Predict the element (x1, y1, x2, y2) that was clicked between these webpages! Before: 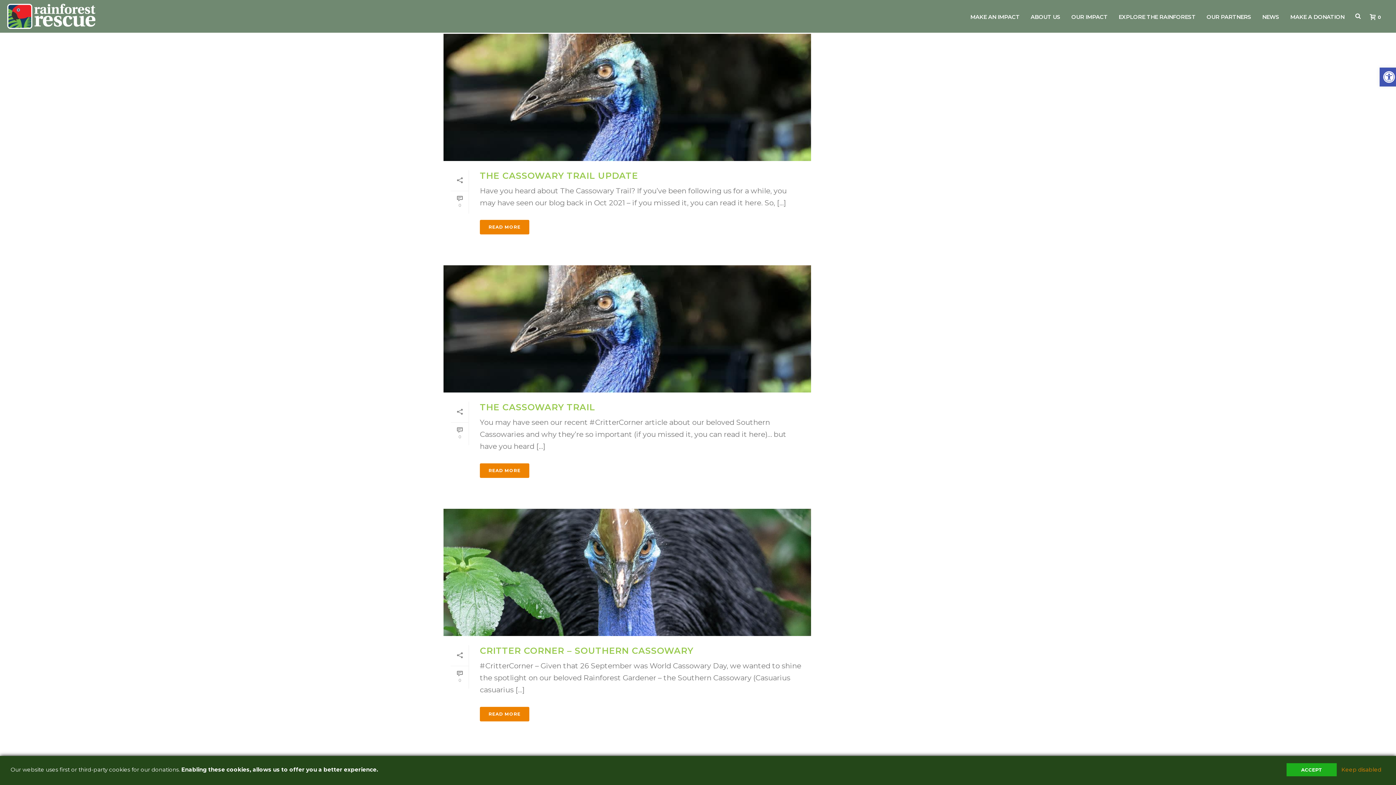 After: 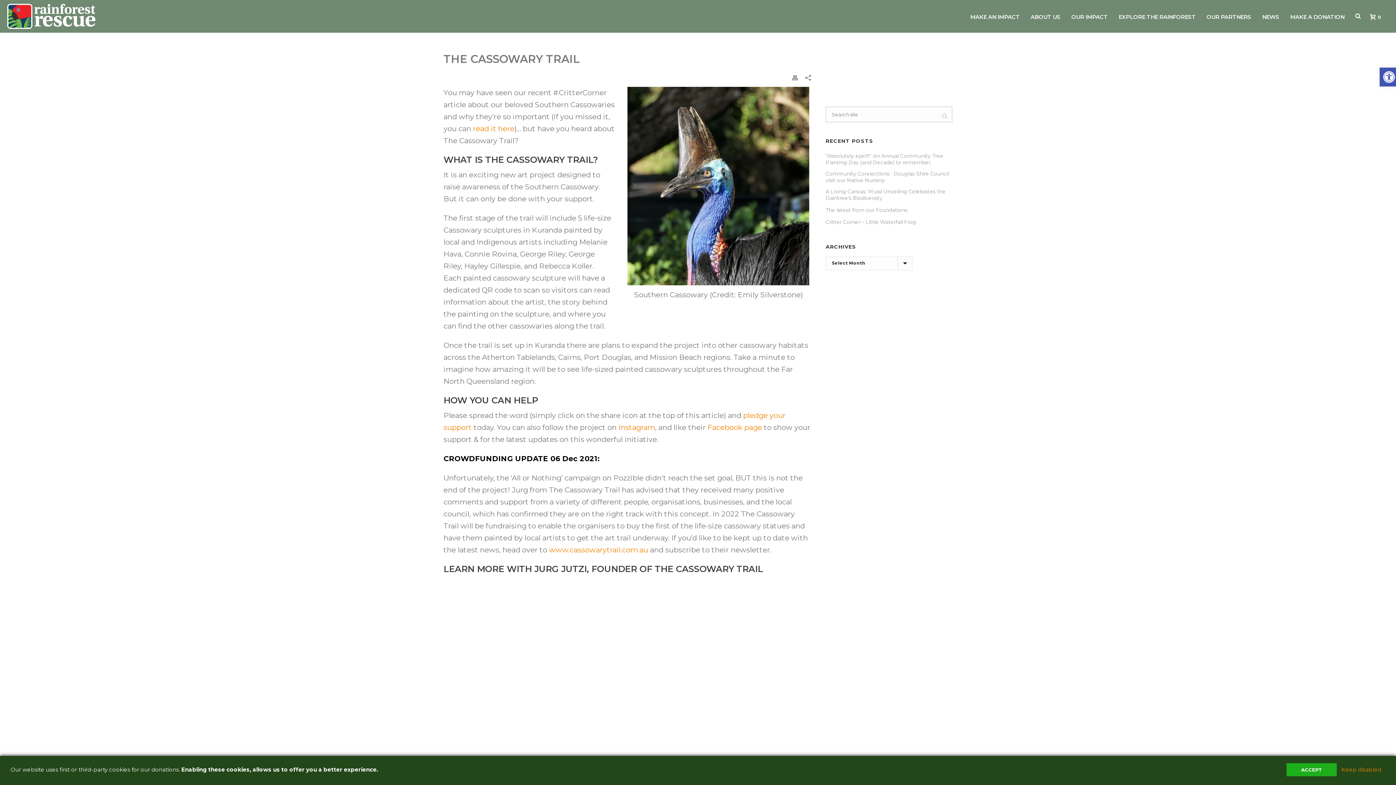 Action: bbox: (480, 402, 595, 412) label: THE CASSOWARY TRAIL